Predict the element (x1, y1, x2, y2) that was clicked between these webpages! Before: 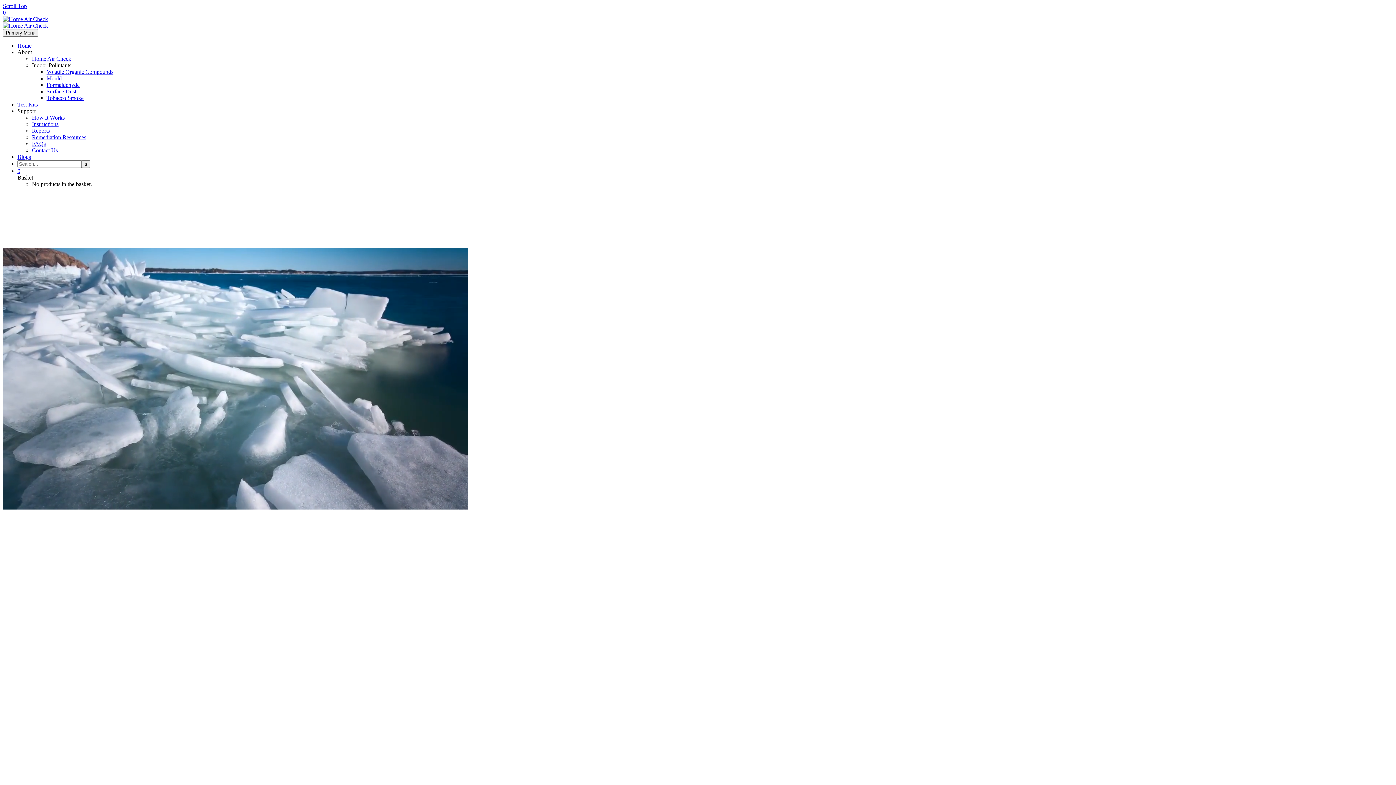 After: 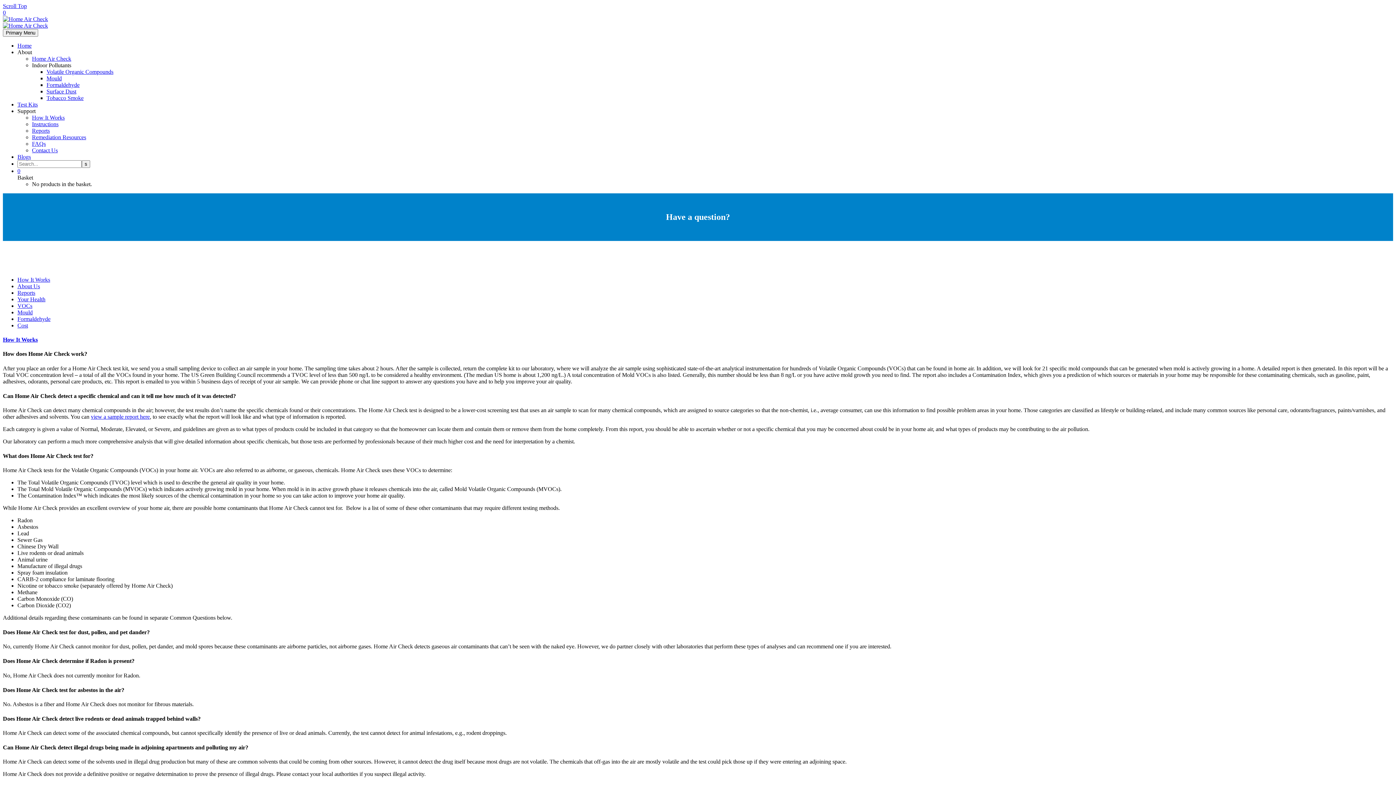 Action: label: FAQs bbox: (32, 140, 45, 146)